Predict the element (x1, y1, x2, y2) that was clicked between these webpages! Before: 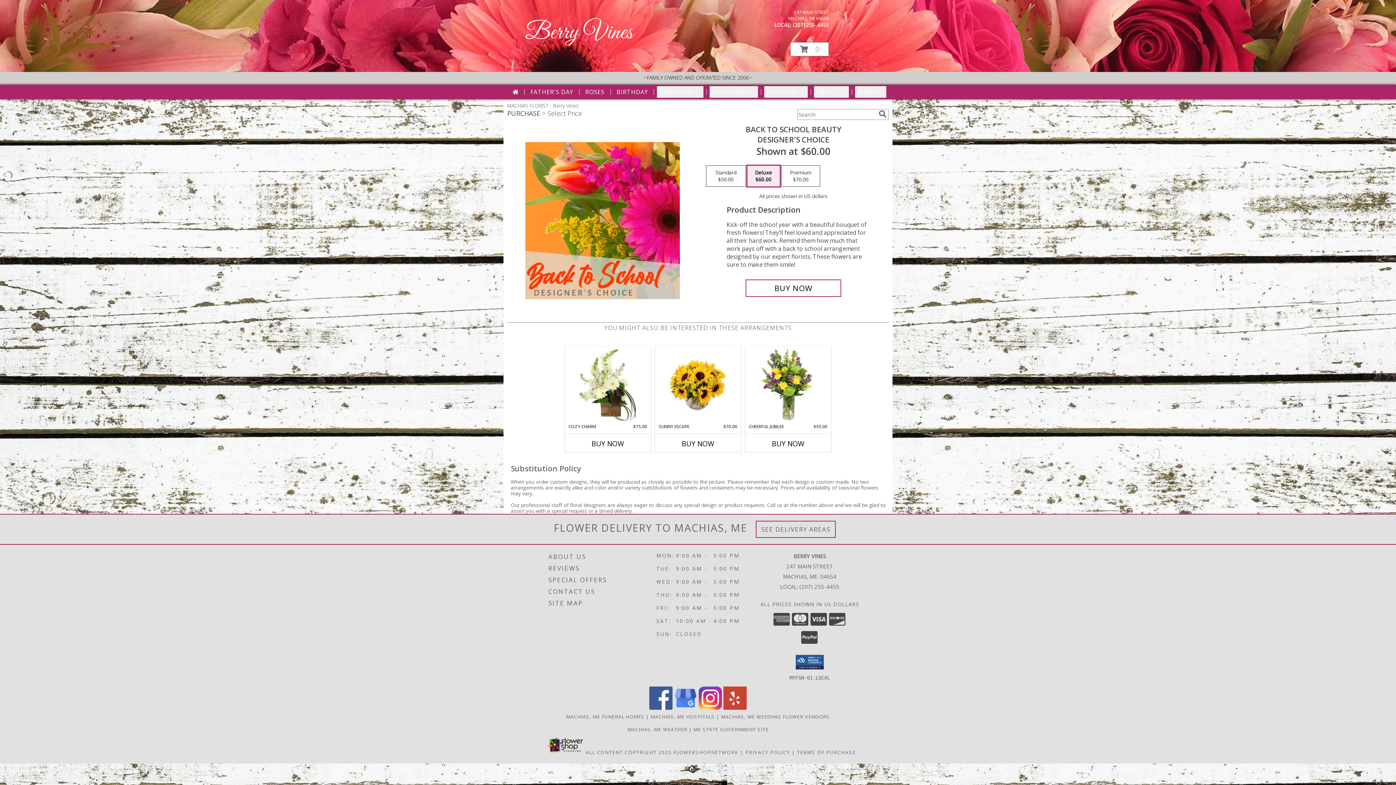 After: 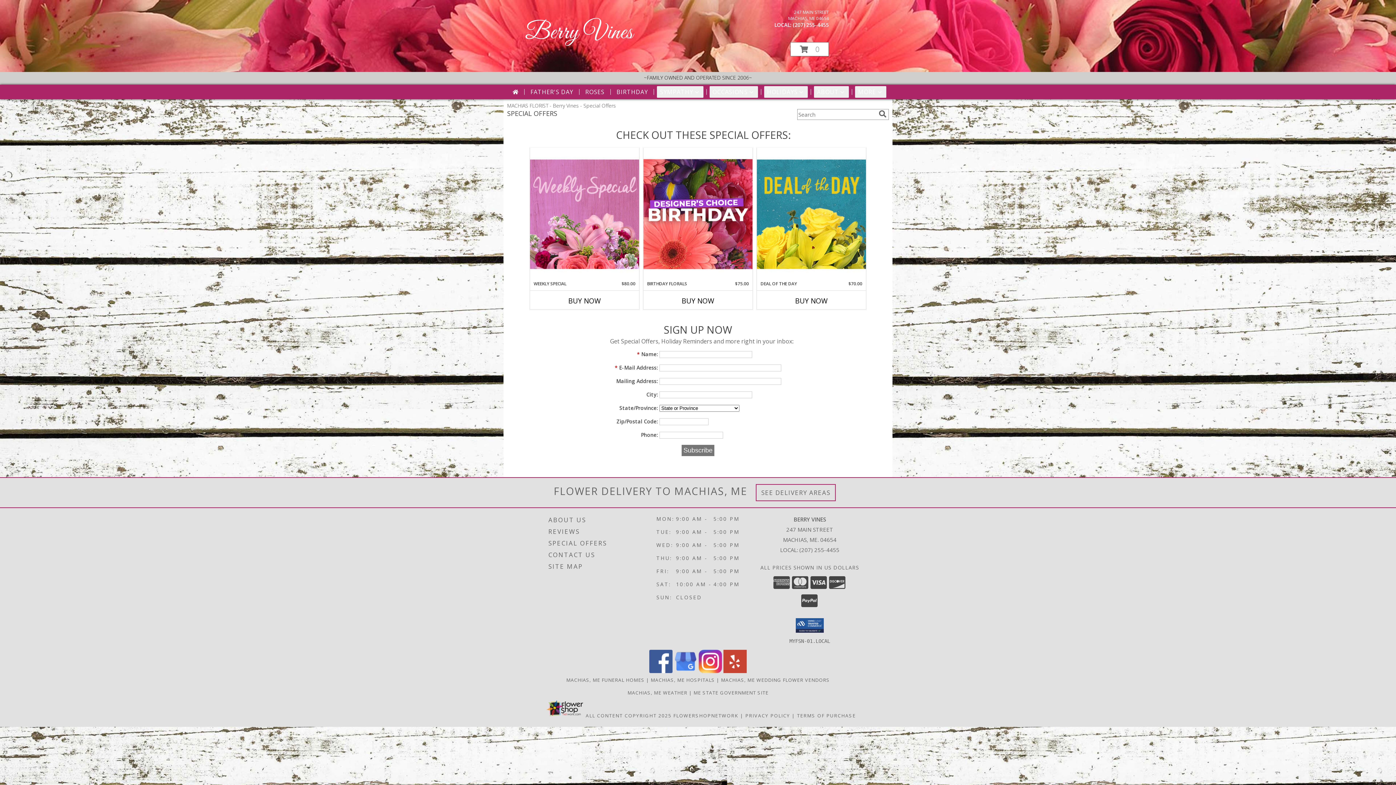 Action: bbox: (548, 574, 654, 586) label: SPECIAL OFFERS